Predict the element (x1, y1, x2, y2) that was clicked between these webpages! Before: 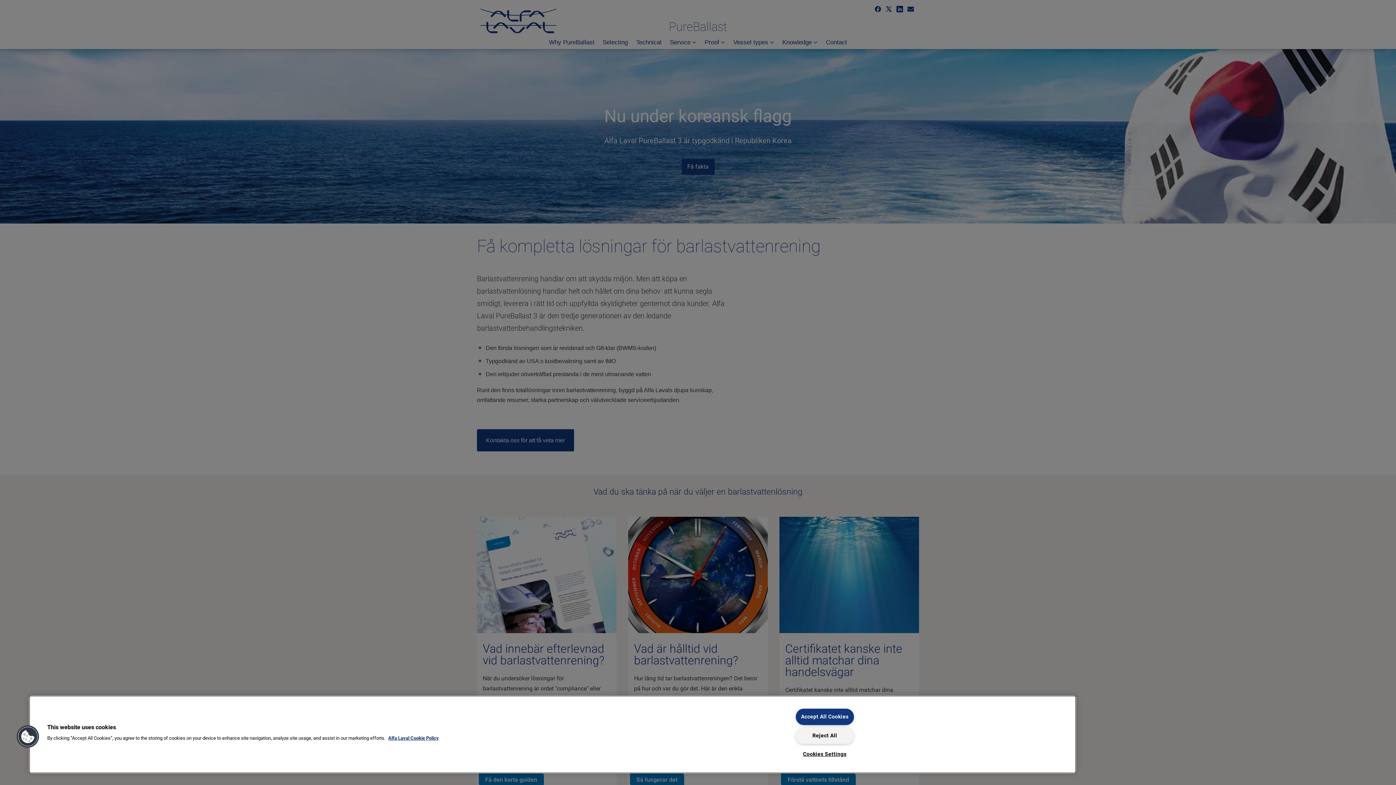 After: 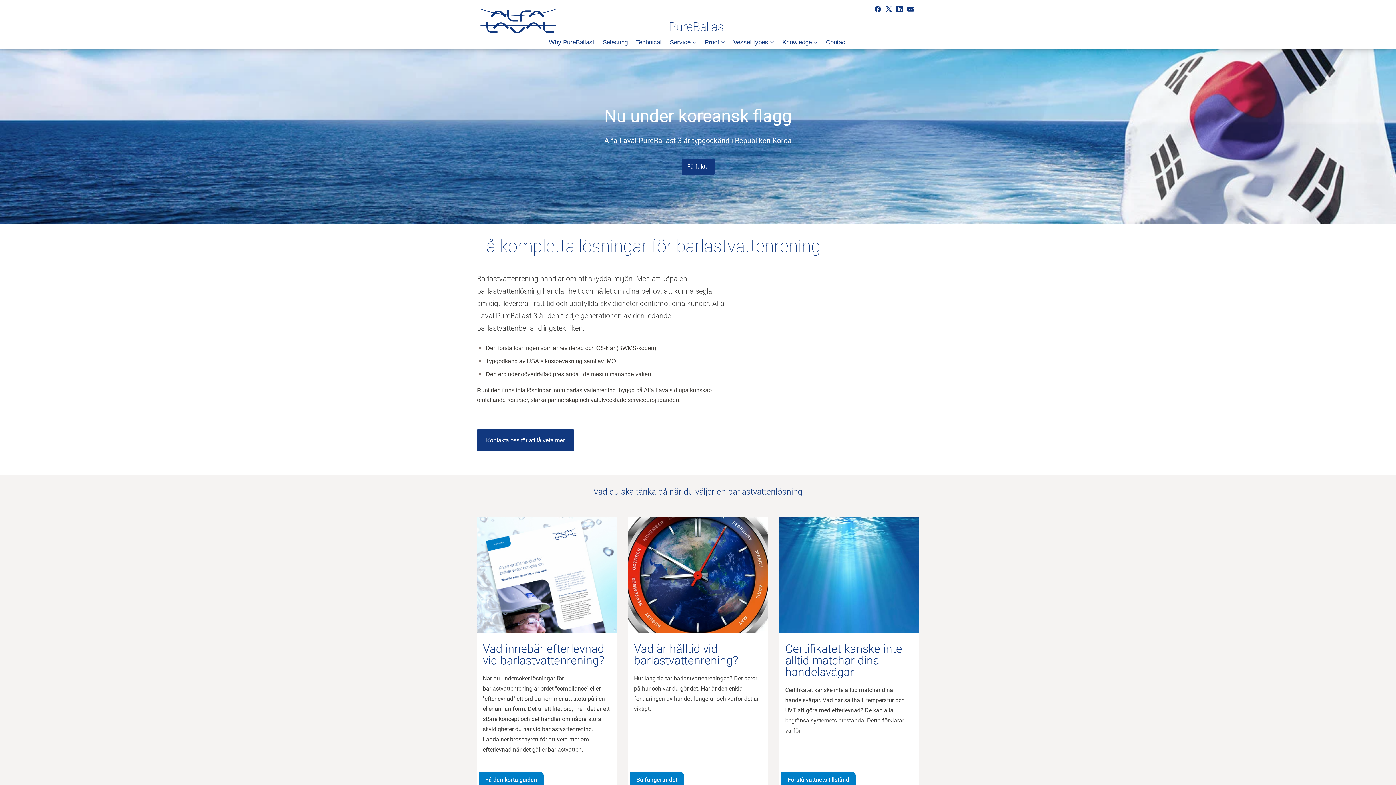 Action: label: Accept All Cookies bbox: (795, 709, 854, 725)